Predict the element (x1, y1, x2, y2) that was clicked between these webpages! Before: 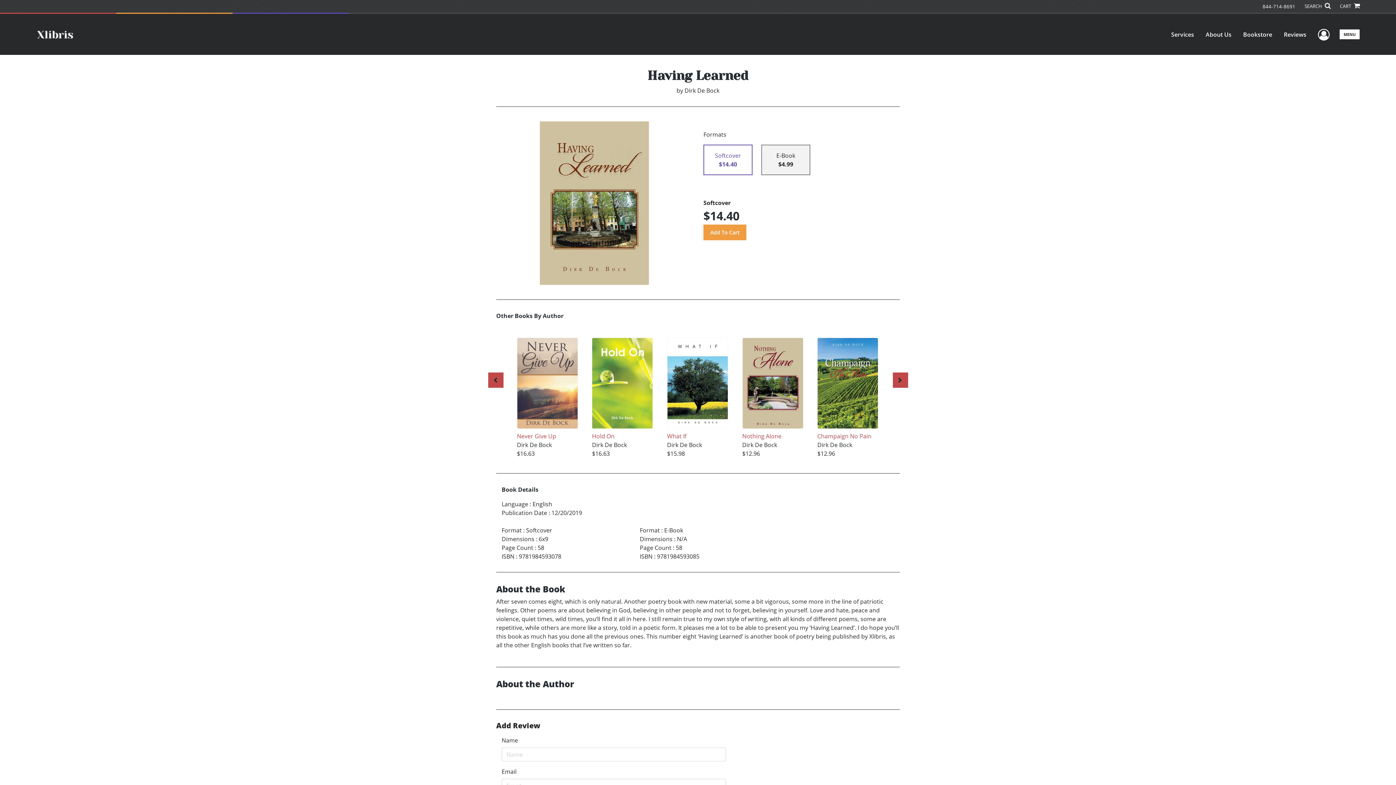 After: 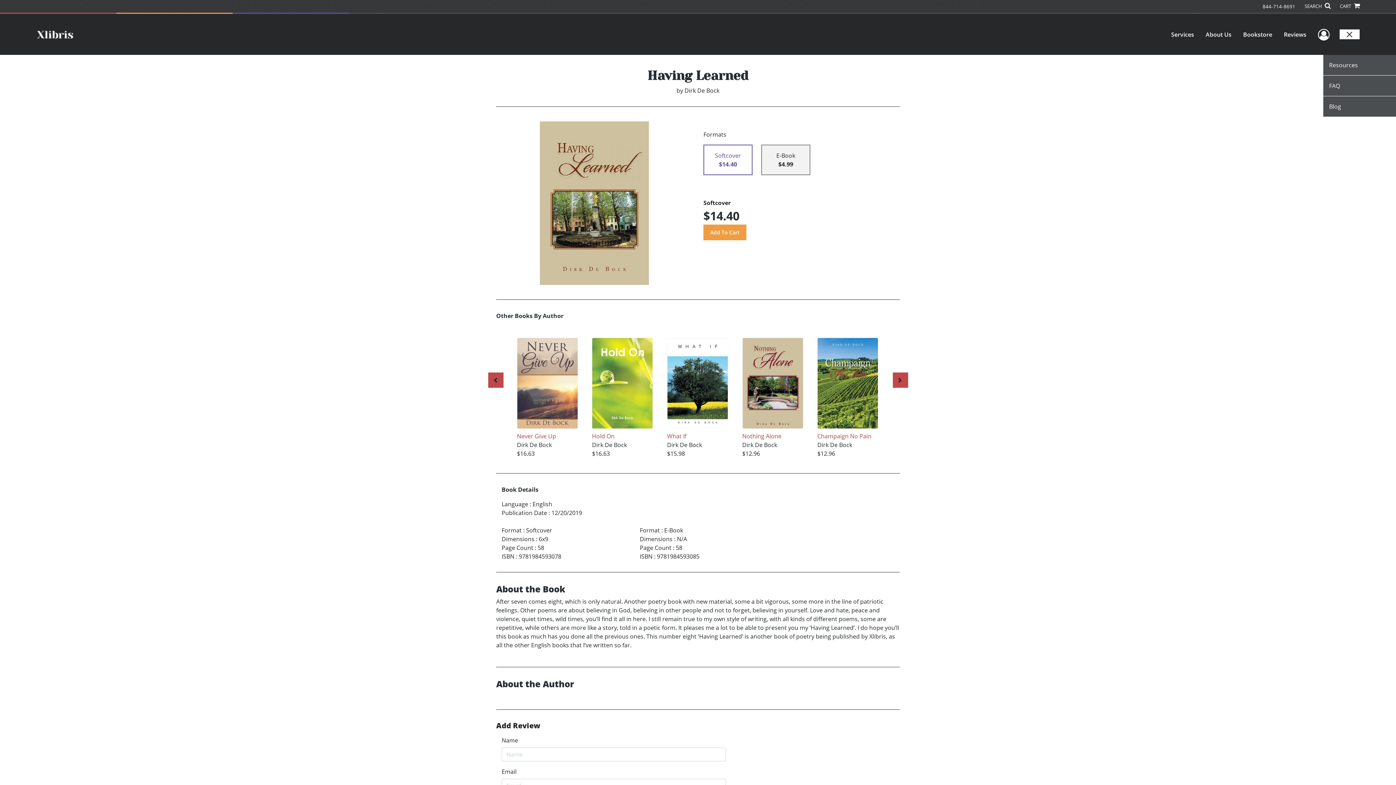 Action: label: MENU bbox: (1339, 29, 1360, 39)